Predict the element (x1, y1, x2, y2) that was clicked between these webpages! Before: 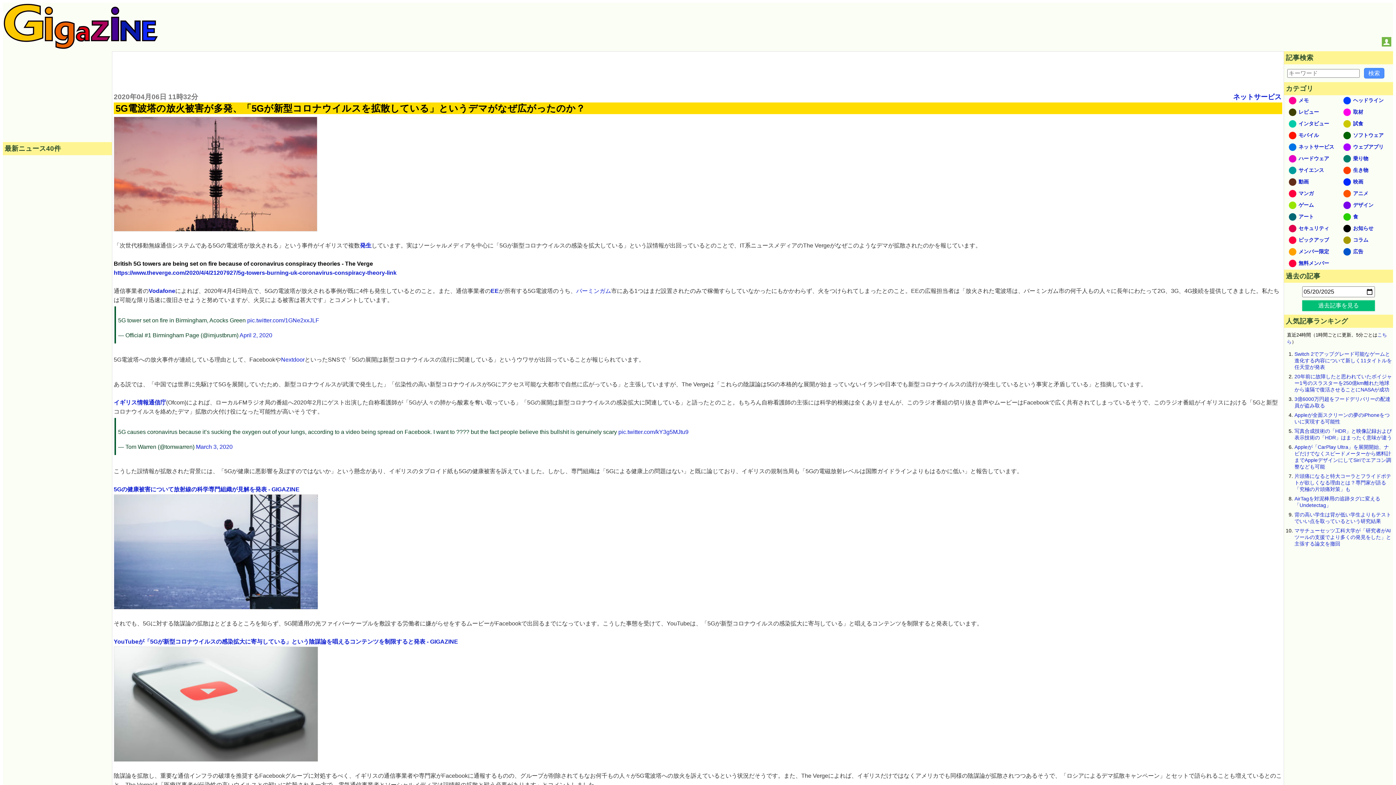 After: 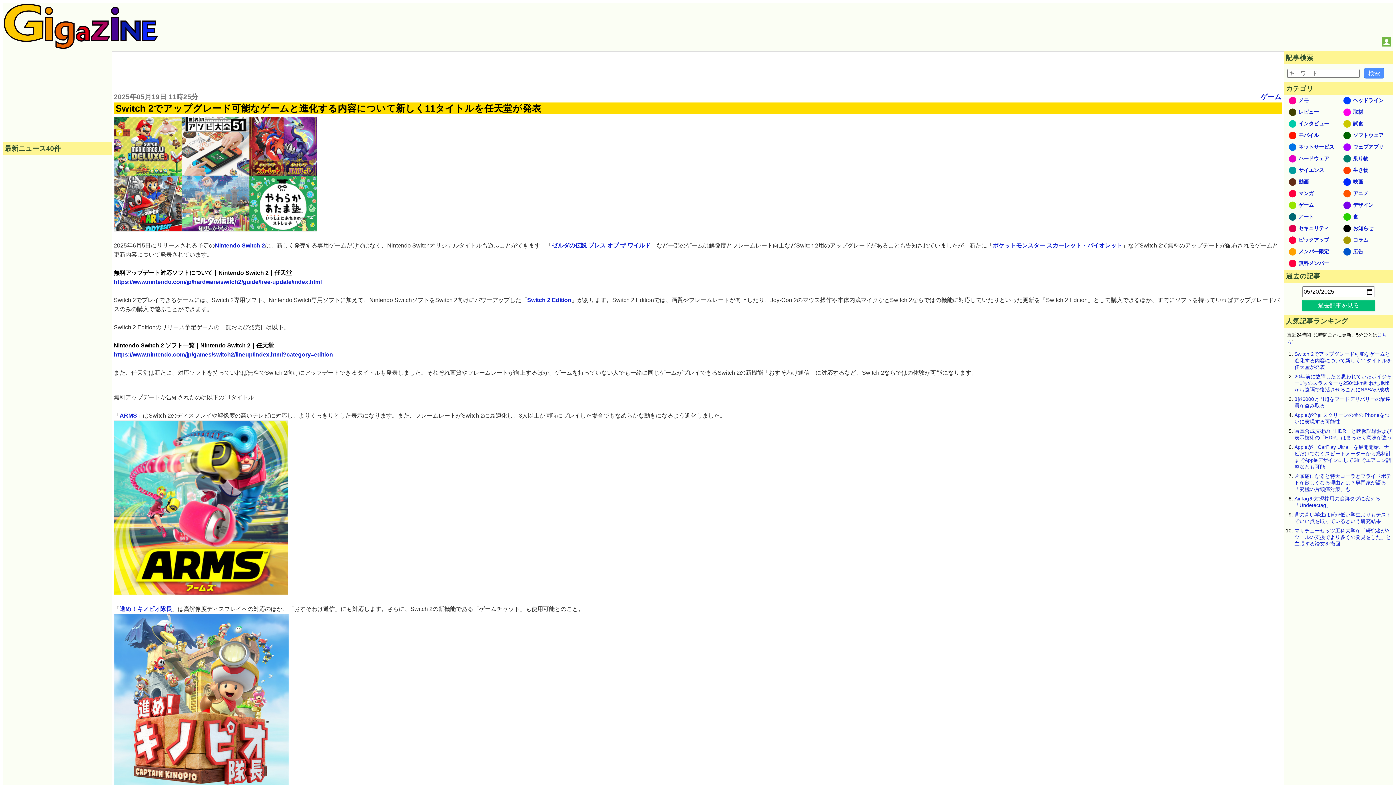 Action: bbox: (1294, 442, 1392, 461) label: Switch 2でアップグレード可能なゲームと進化する内容について新しく11タイトルを任天堂が発表